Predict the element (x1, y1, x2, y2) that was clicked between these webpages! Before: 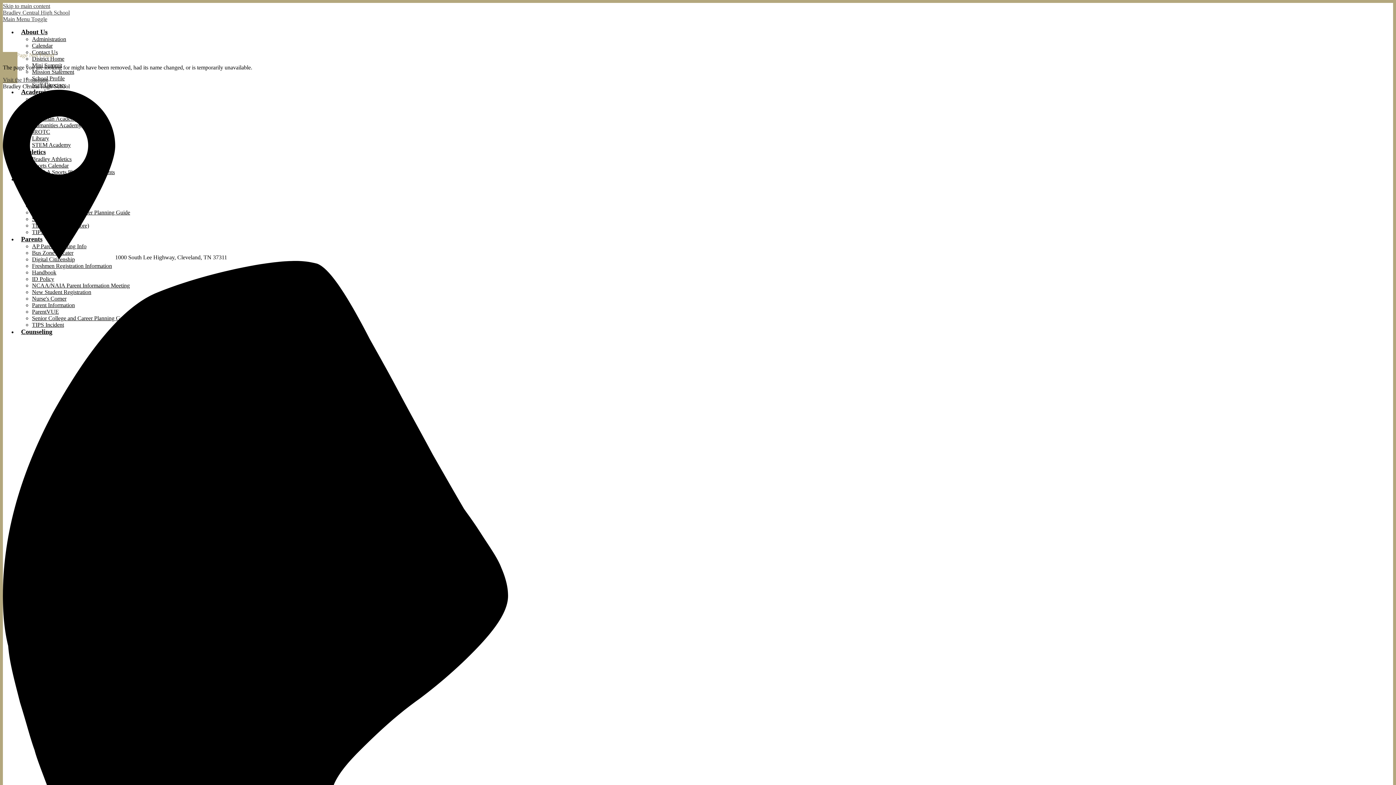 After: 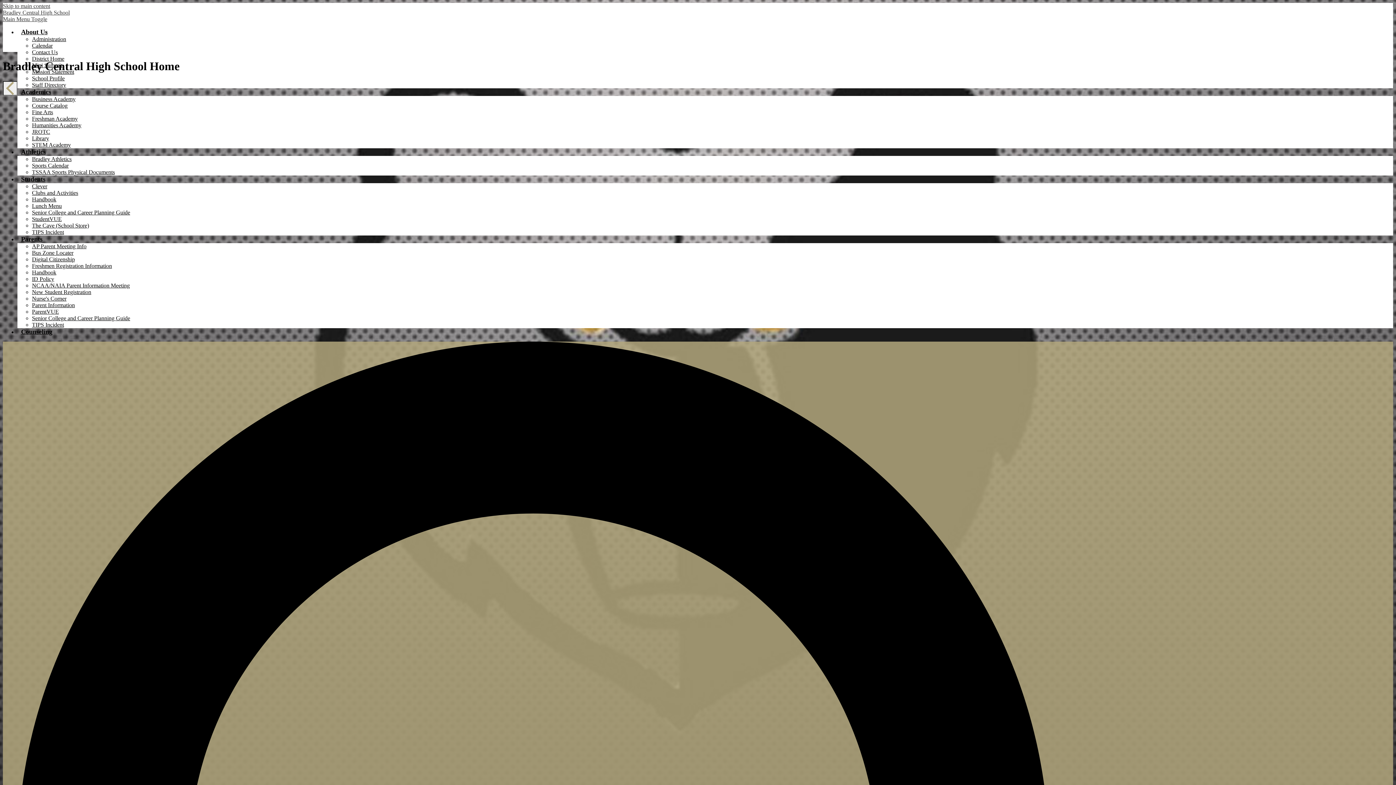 Action: bbox: (2, 76, 48, 82) label: Visit the Homepage